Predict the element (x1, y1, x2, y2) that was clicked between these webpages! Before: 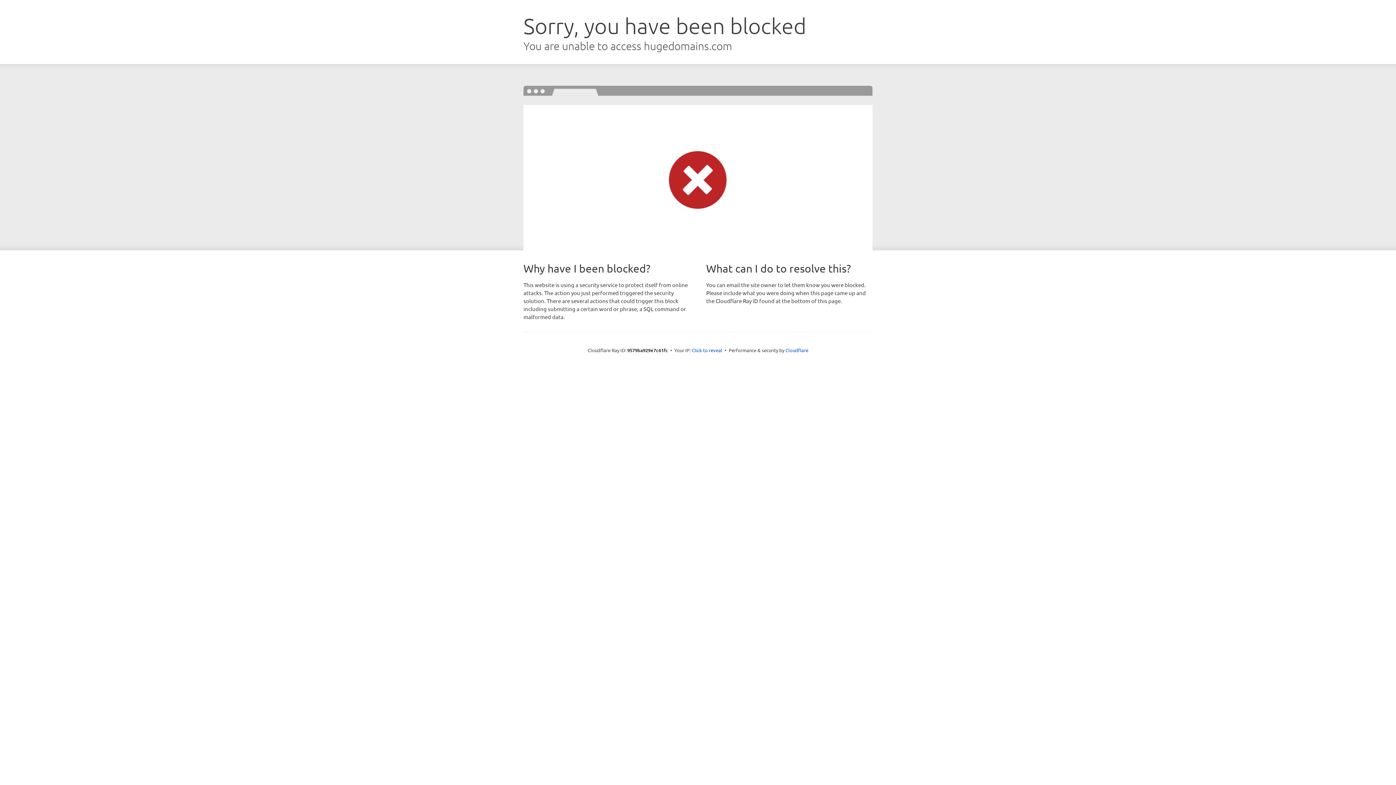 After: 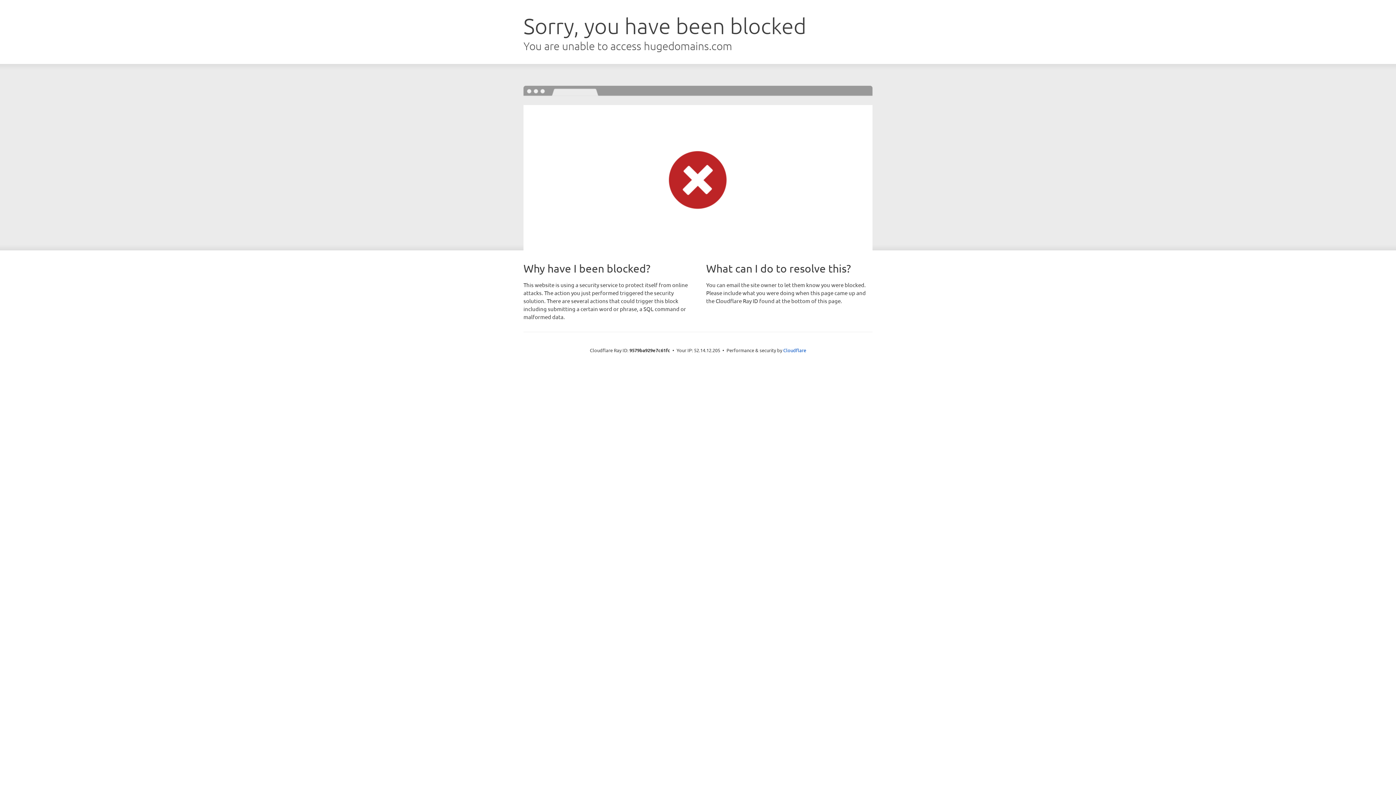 Action: bbox: (692, 346, 722, 353) label: Click to reveal